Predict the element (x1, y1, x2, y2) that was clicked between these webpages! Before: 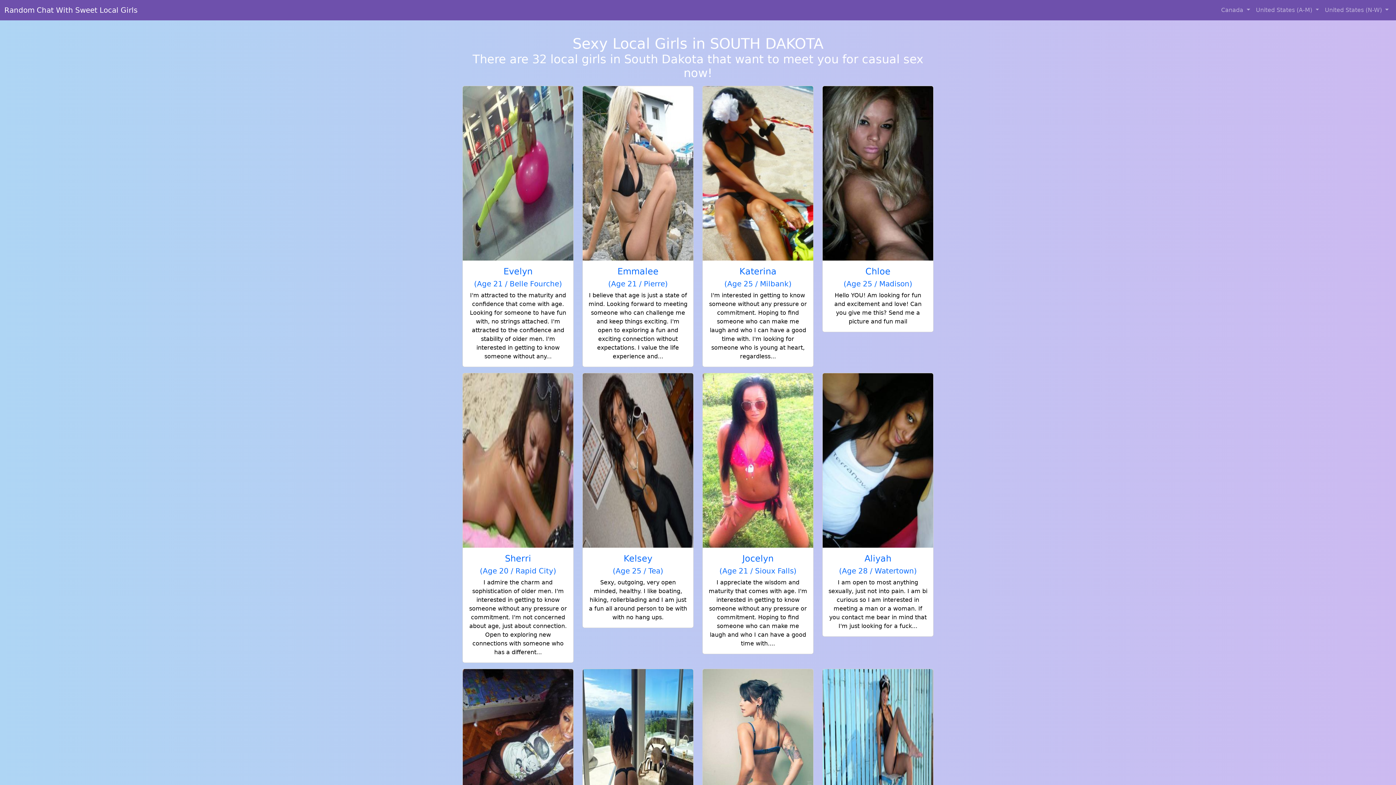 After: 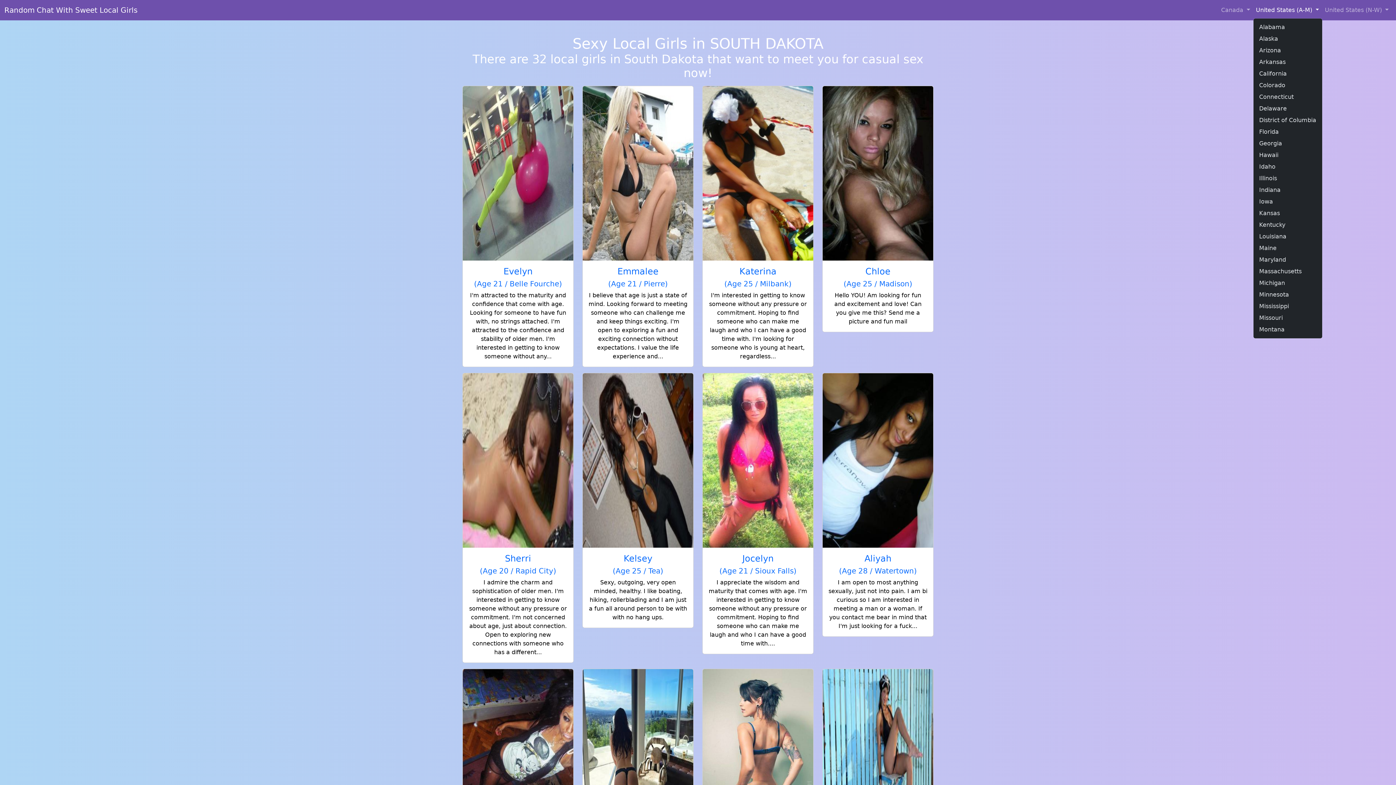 Action: bbox: (1253, 2, 1322, 17) label: United States (A-M) 